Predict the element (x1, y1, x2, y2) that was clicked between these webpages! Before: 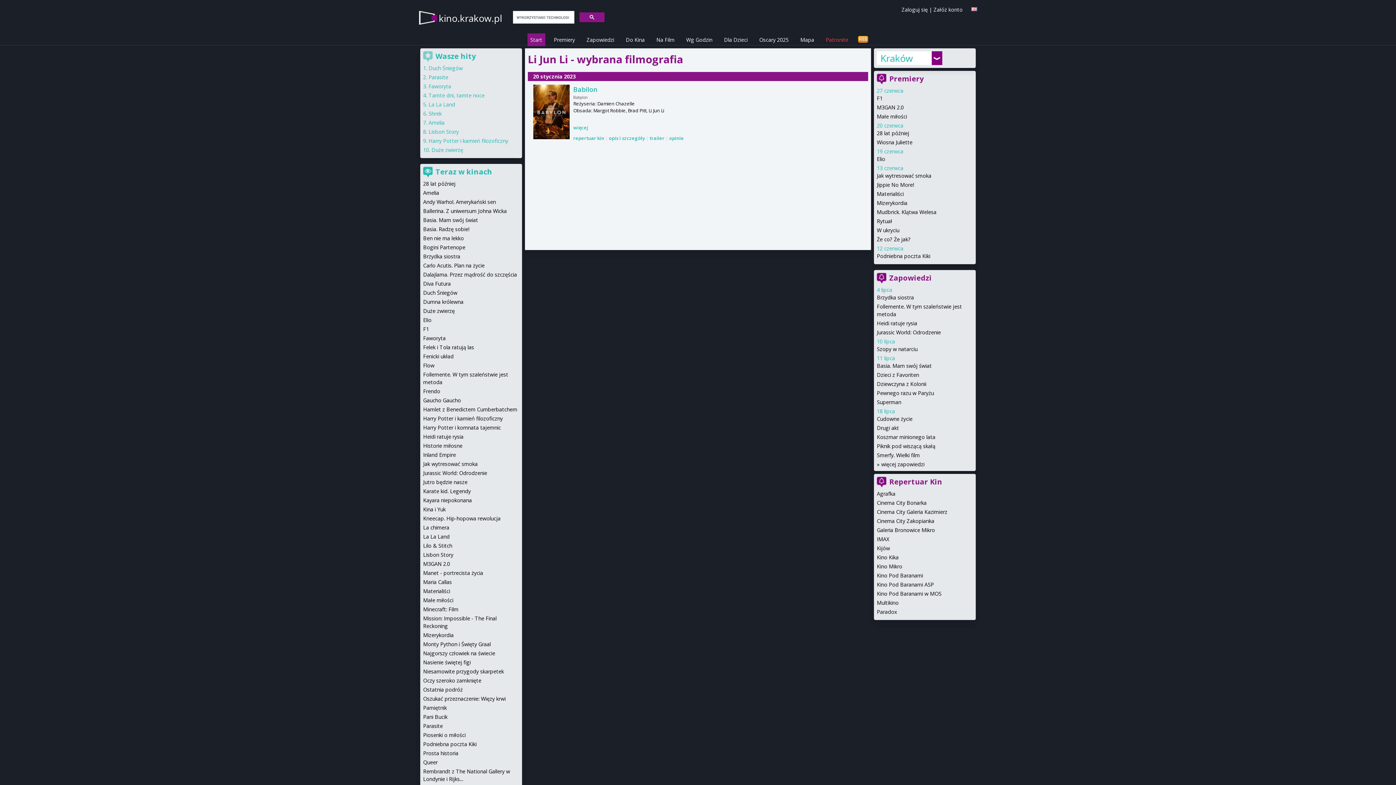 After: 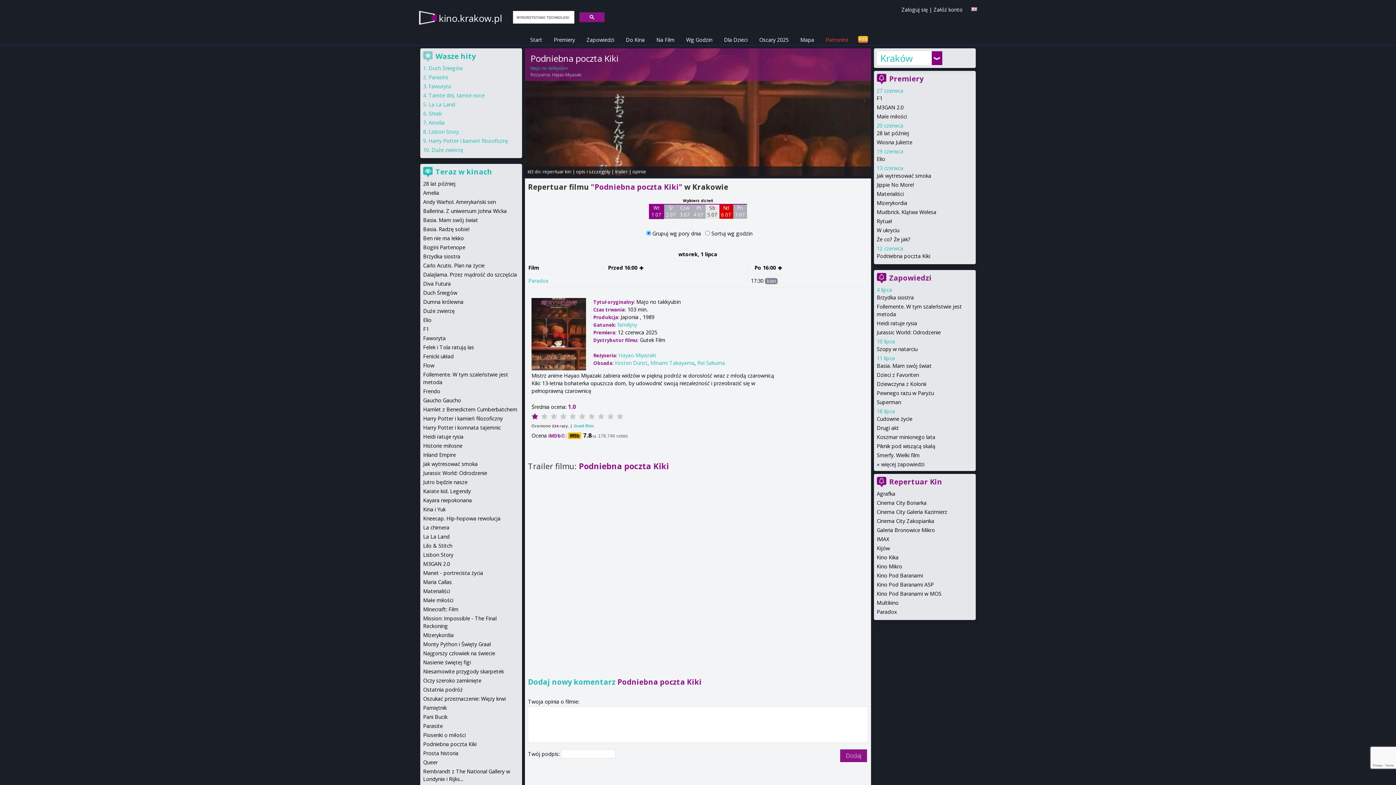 Action: bbox: (877, 252, 930, 259) label: Podniebna poczta Kiki